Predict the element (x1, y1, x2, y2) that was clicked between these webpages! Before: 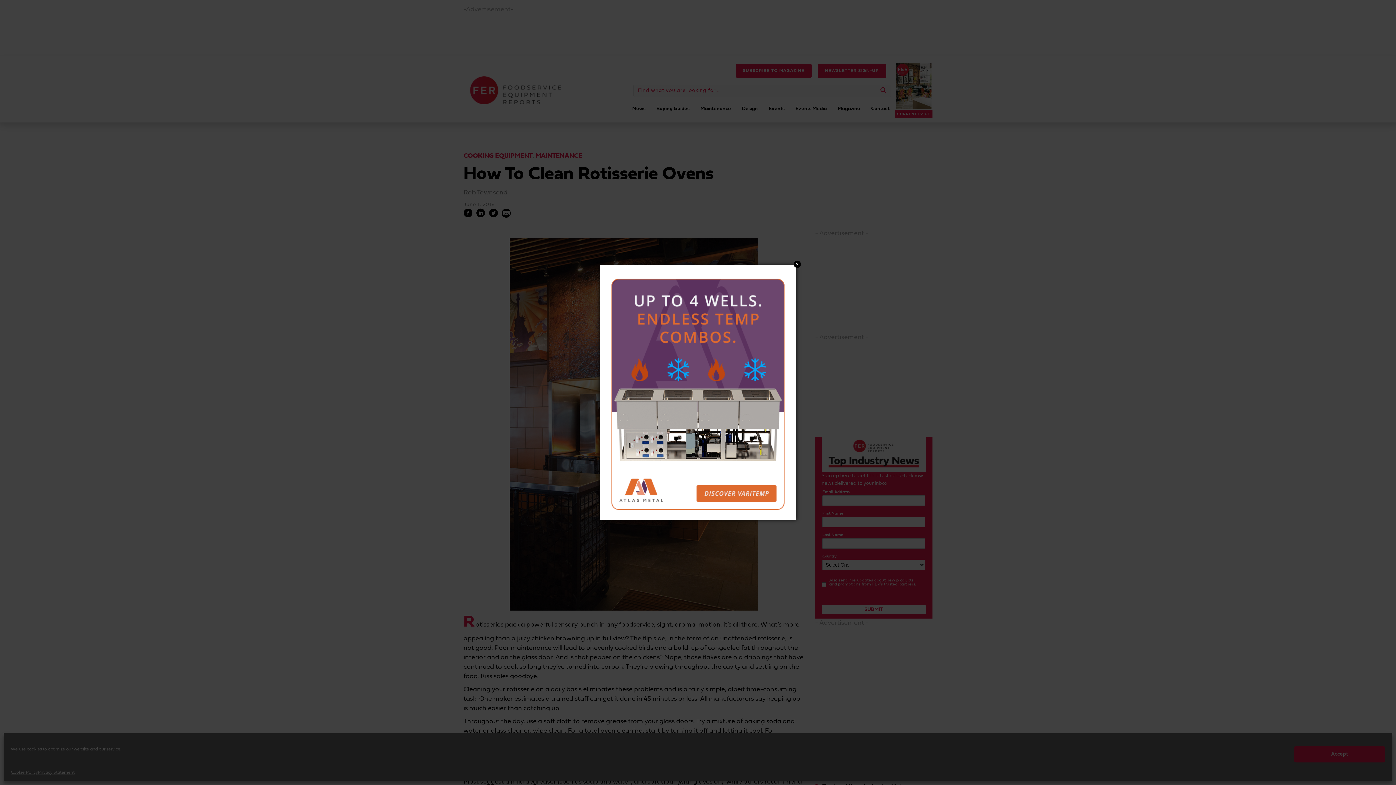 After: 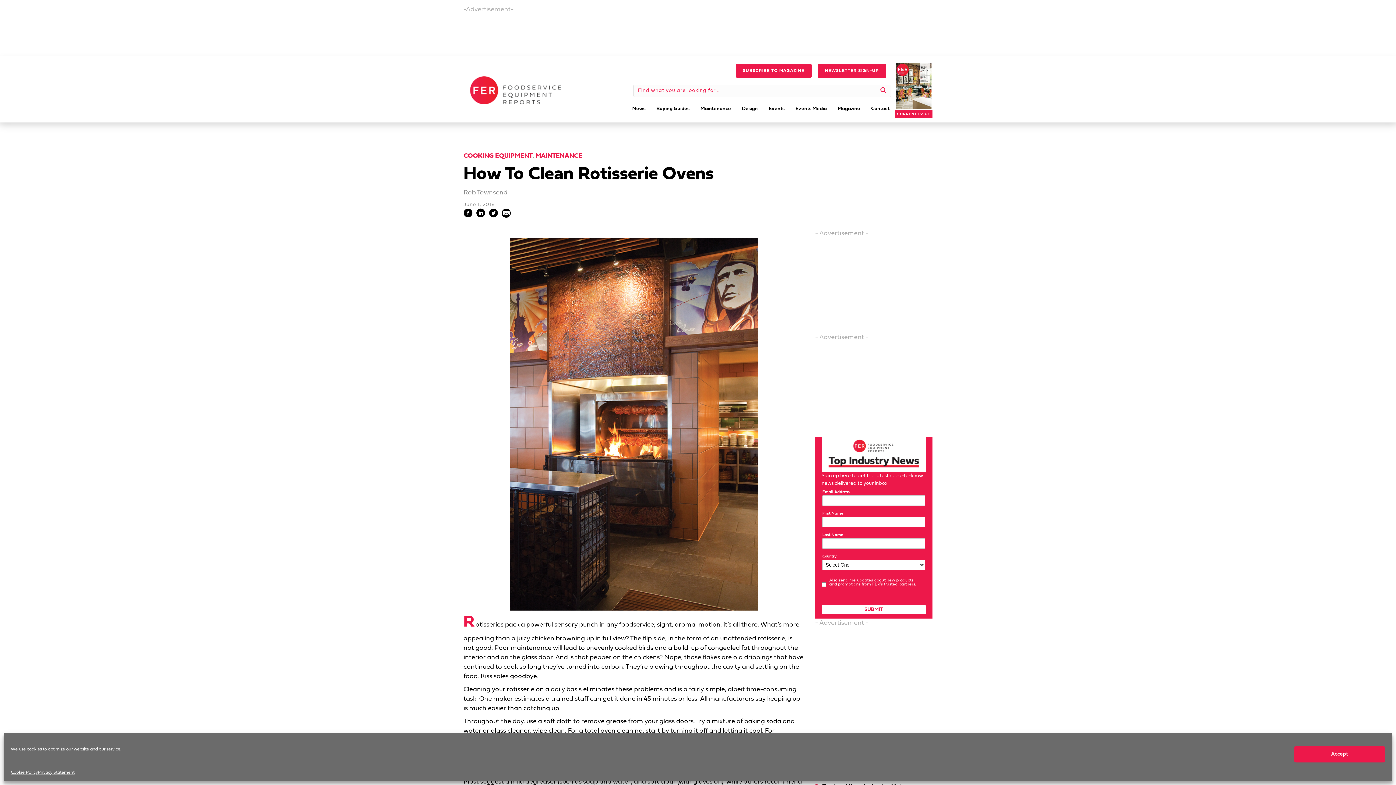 Action: label: Close bbox: (793, 260, 801, 267)